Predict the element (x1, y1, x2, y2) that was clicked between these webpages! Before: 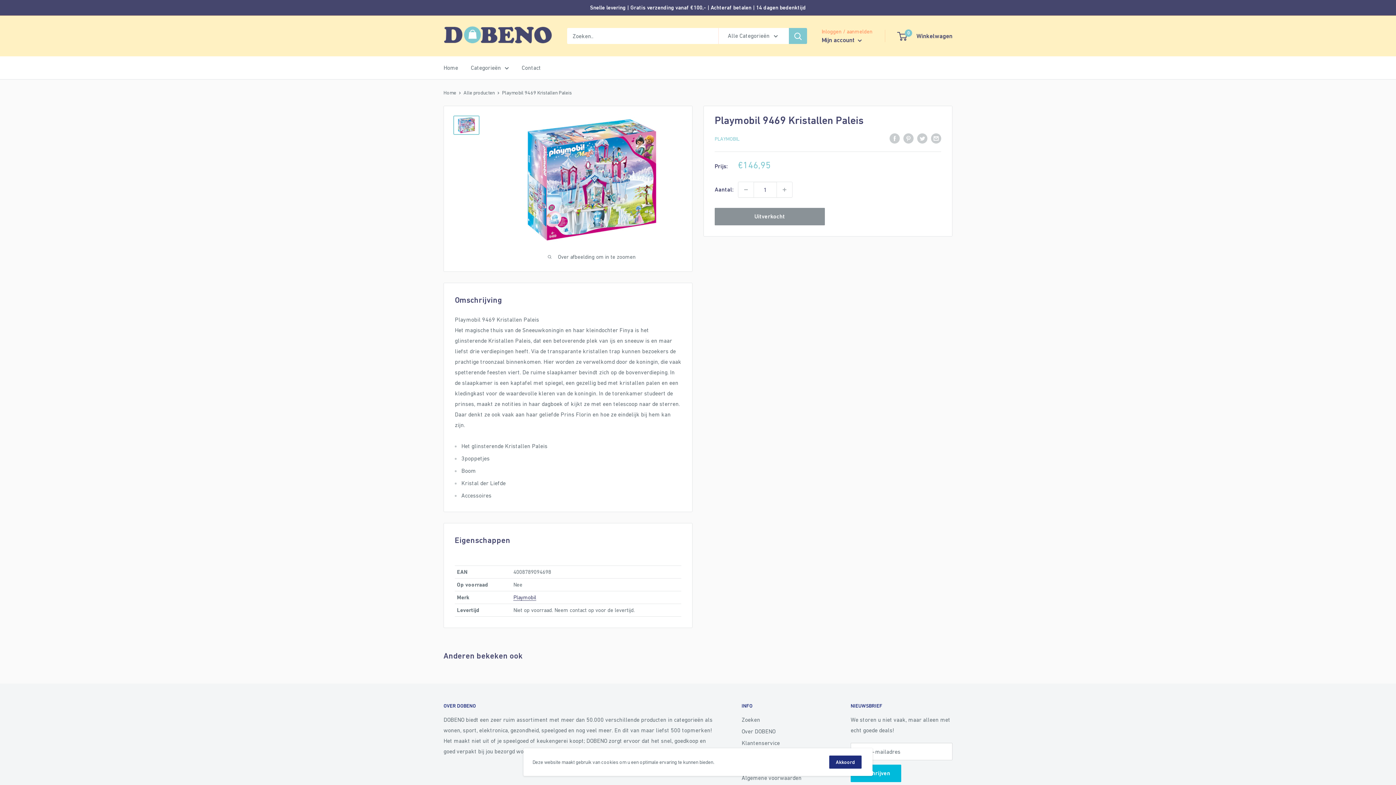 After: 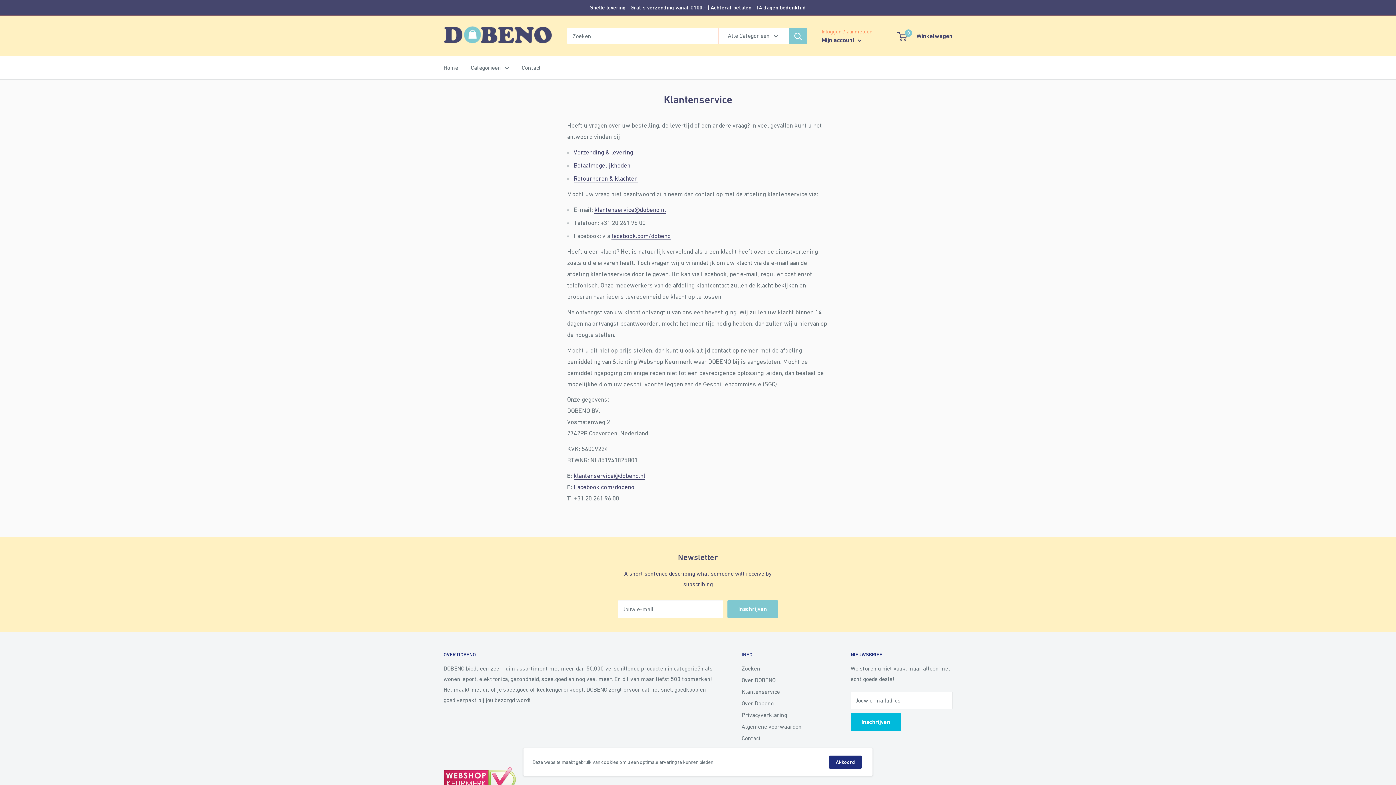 Action: label: Klantenservice bbox: (741, 737, 825, 749)